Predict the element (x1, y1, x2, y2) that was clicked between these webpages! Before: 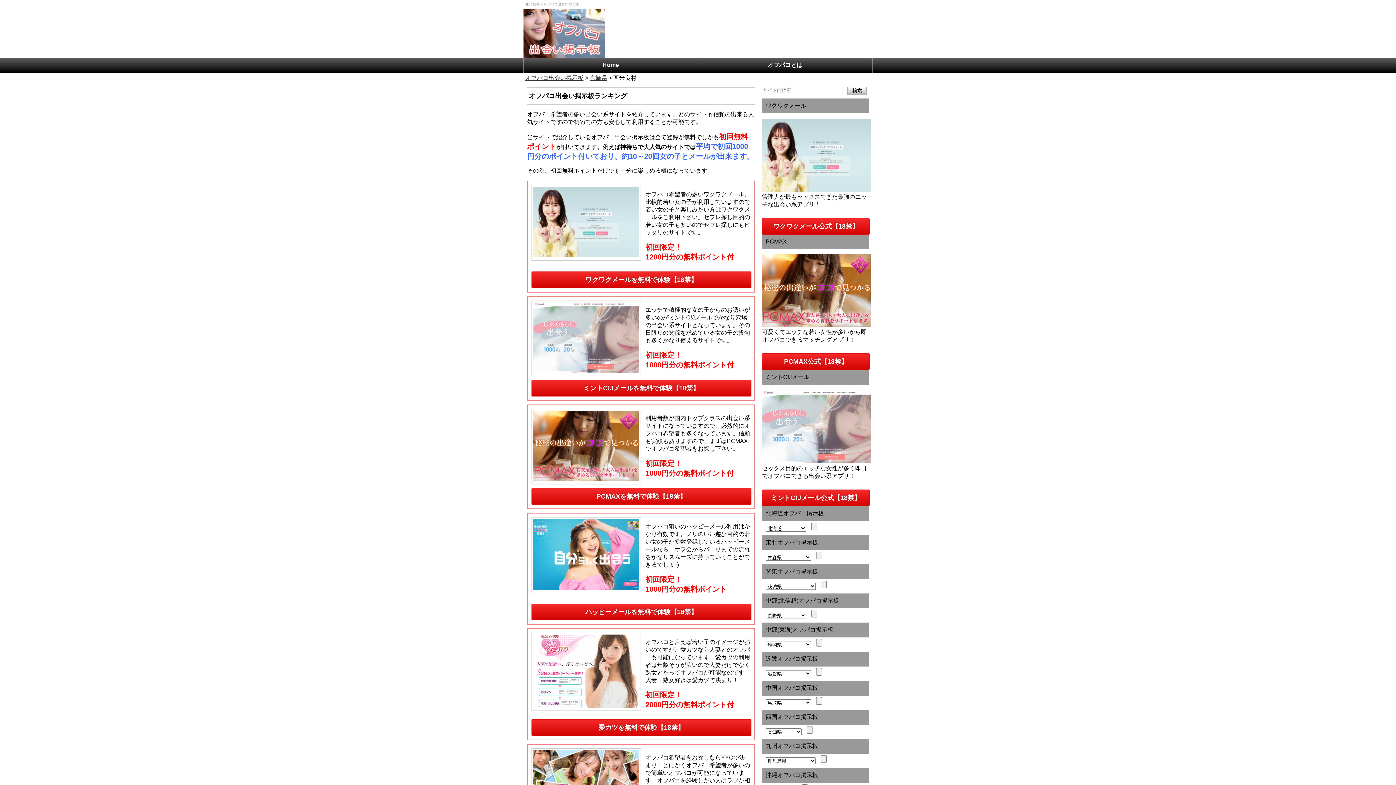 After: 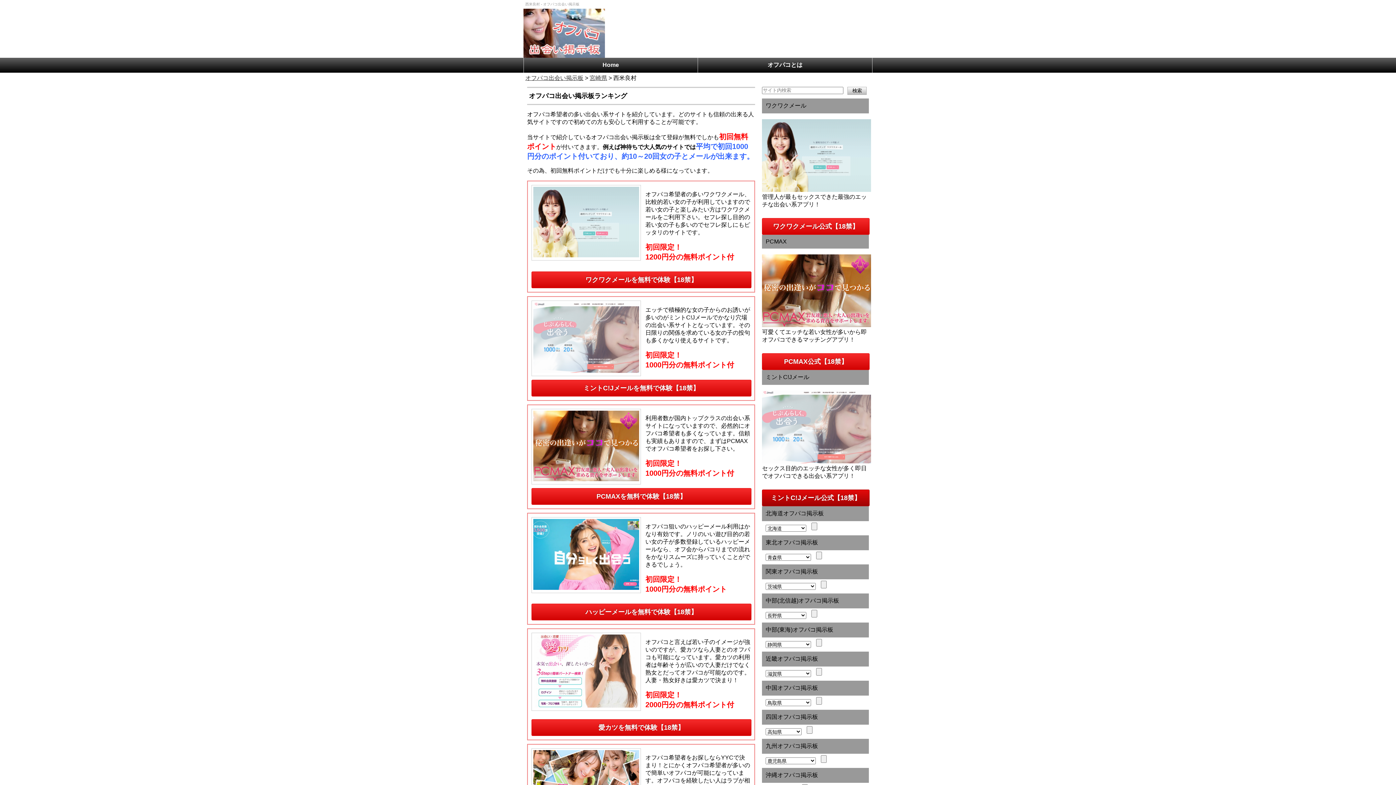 Action: bbox: (762, 489, 869, 506) label: ミントC!Jメール公式【18禁】